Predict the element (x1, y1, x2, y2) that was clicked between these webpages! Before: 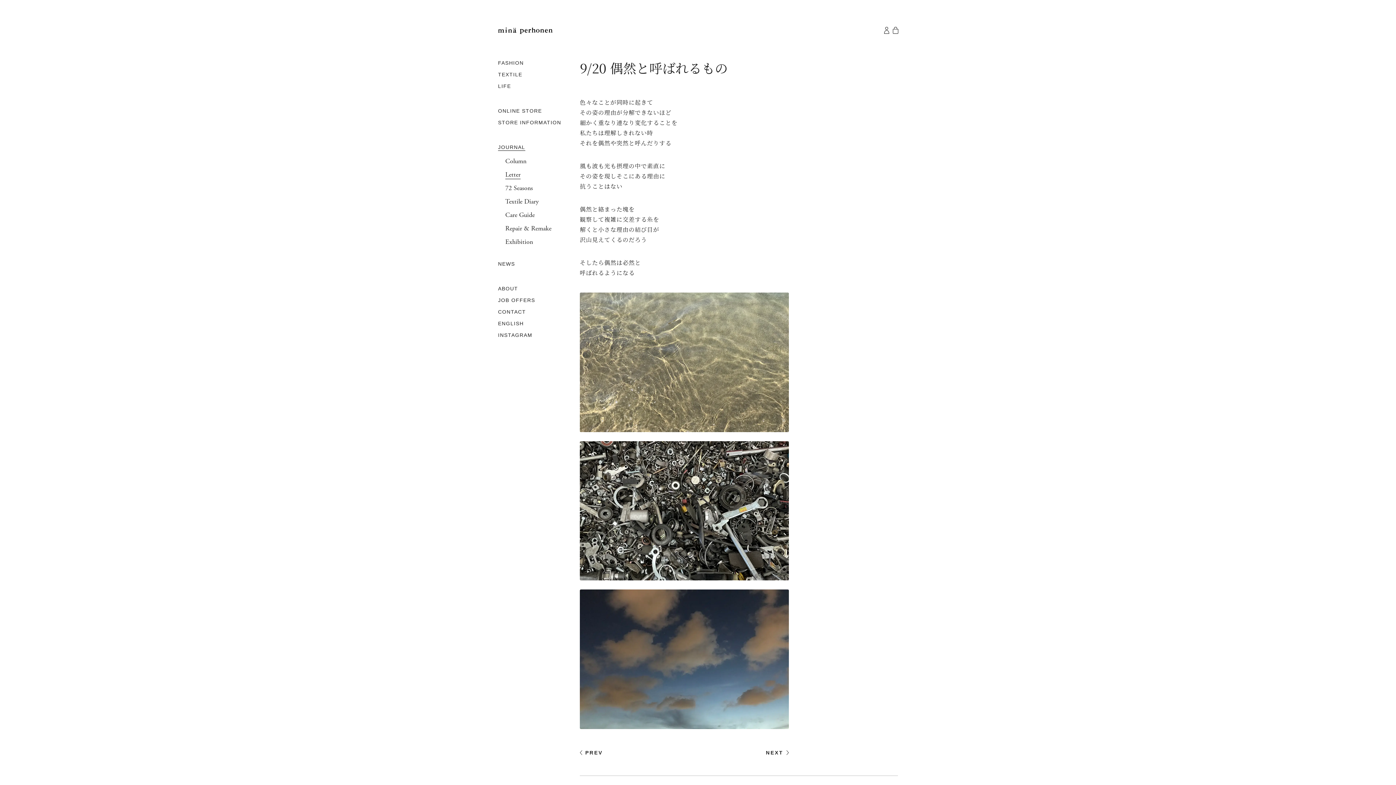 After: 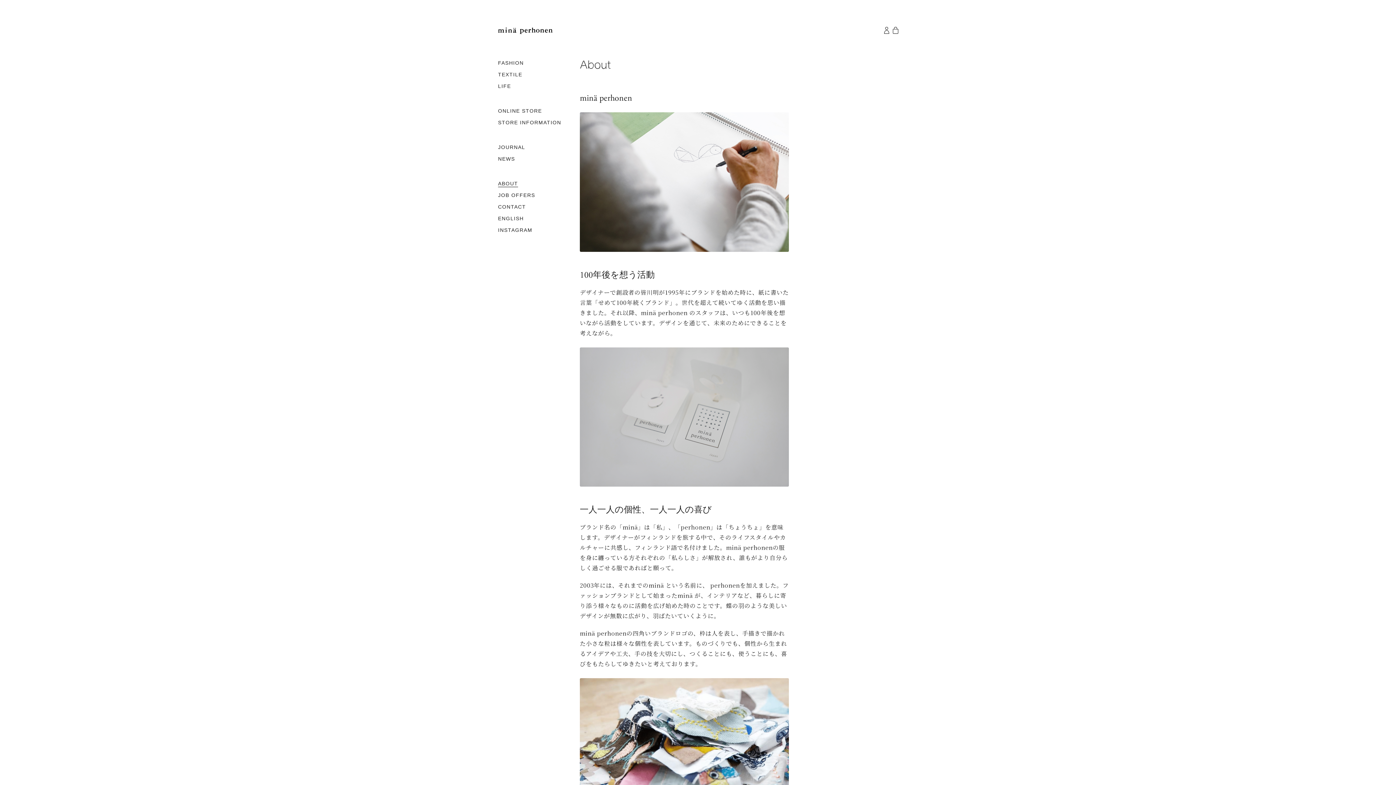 Action: bbox: (498, 285, 518, 292) label: ABOUT